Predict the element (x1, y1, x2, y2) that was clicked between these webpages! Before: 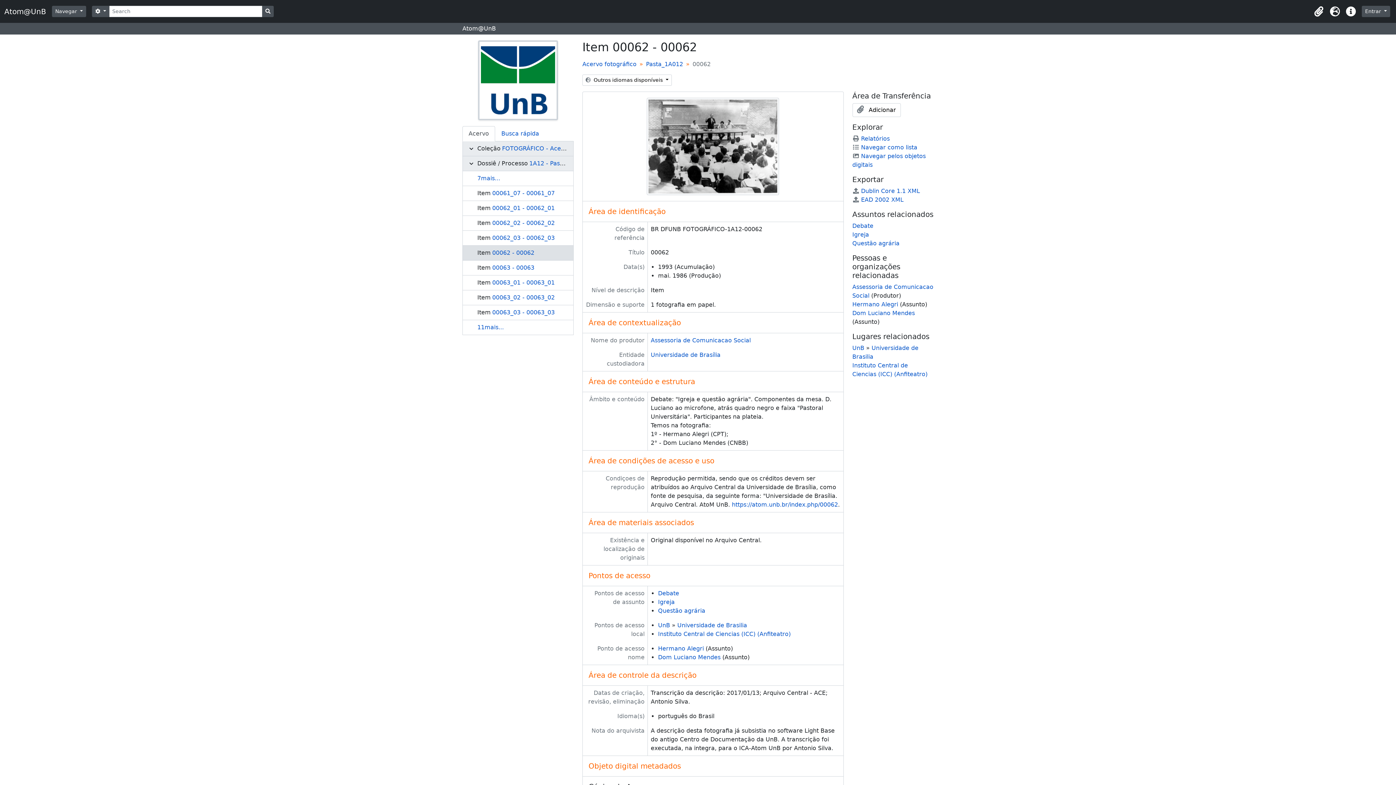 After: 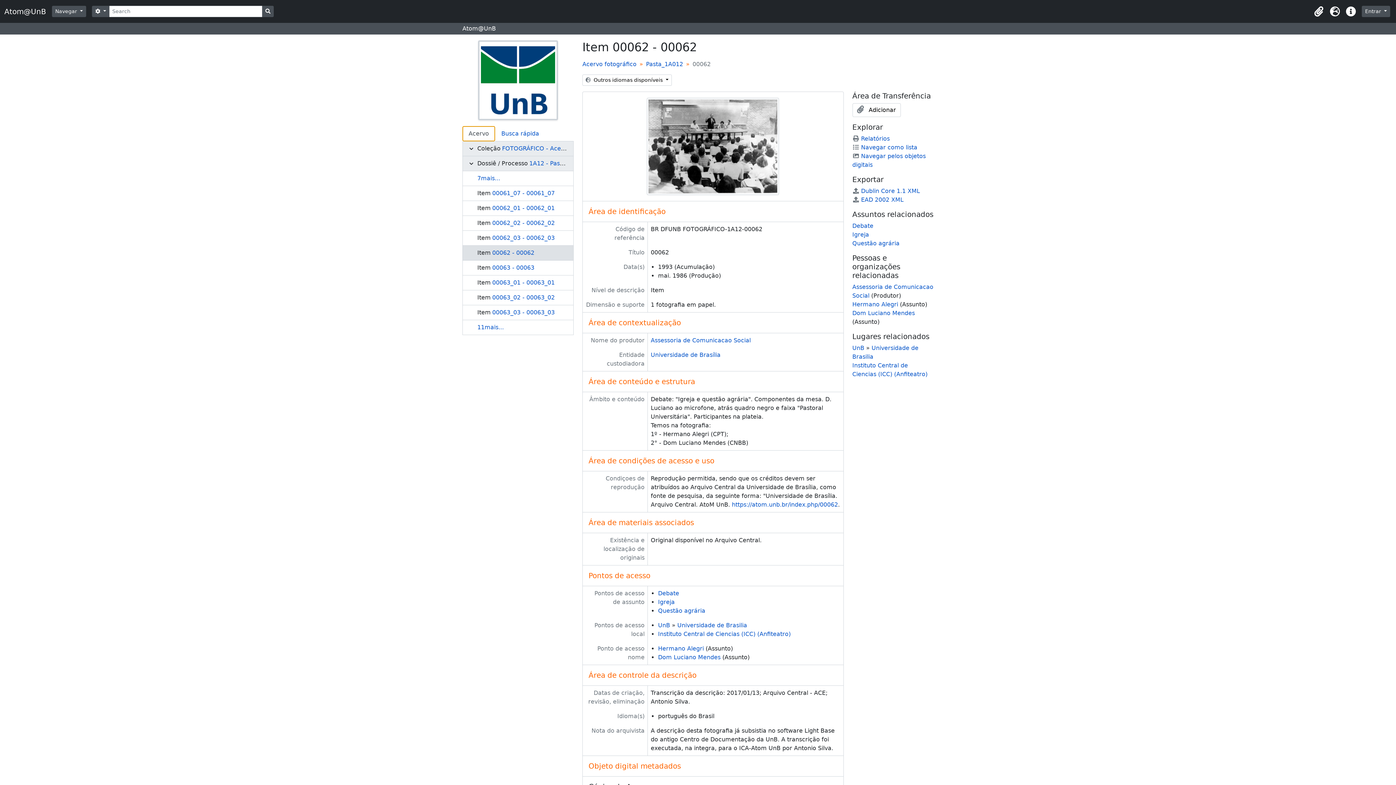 Action: bbox: (462, 126, 495, 141) label: Acervo